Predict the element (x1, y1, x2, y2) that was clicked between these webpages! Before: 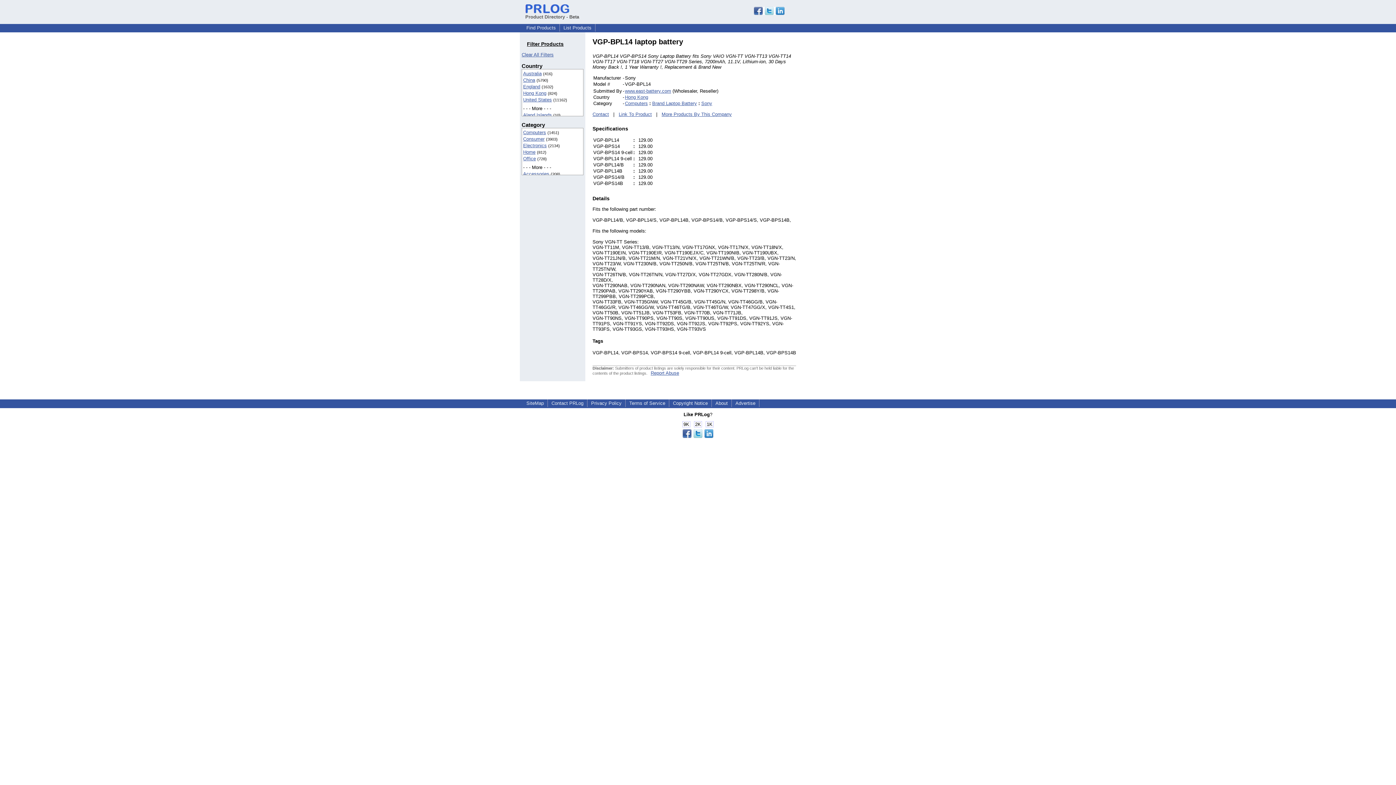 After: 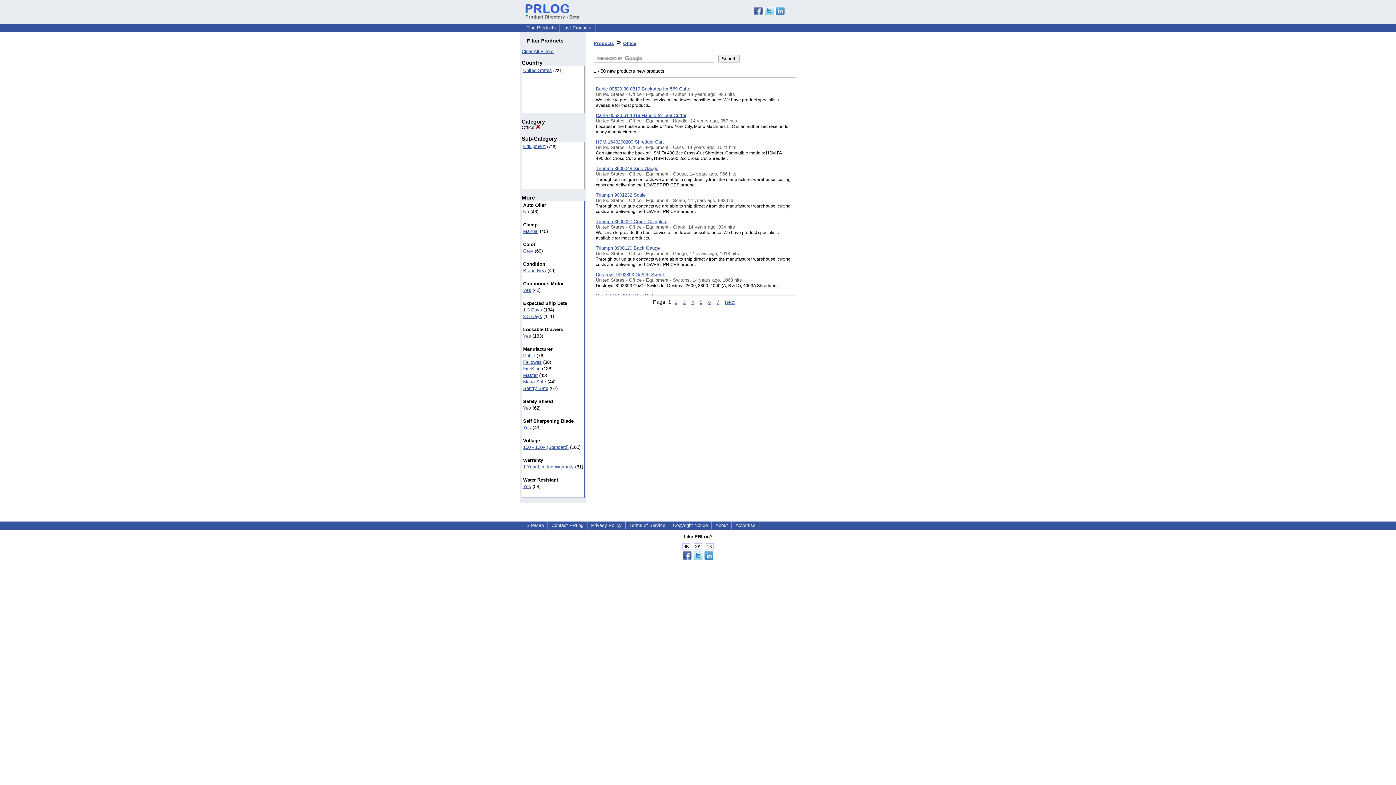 Action: bbox: (523, 156, 536, 161) label: Office